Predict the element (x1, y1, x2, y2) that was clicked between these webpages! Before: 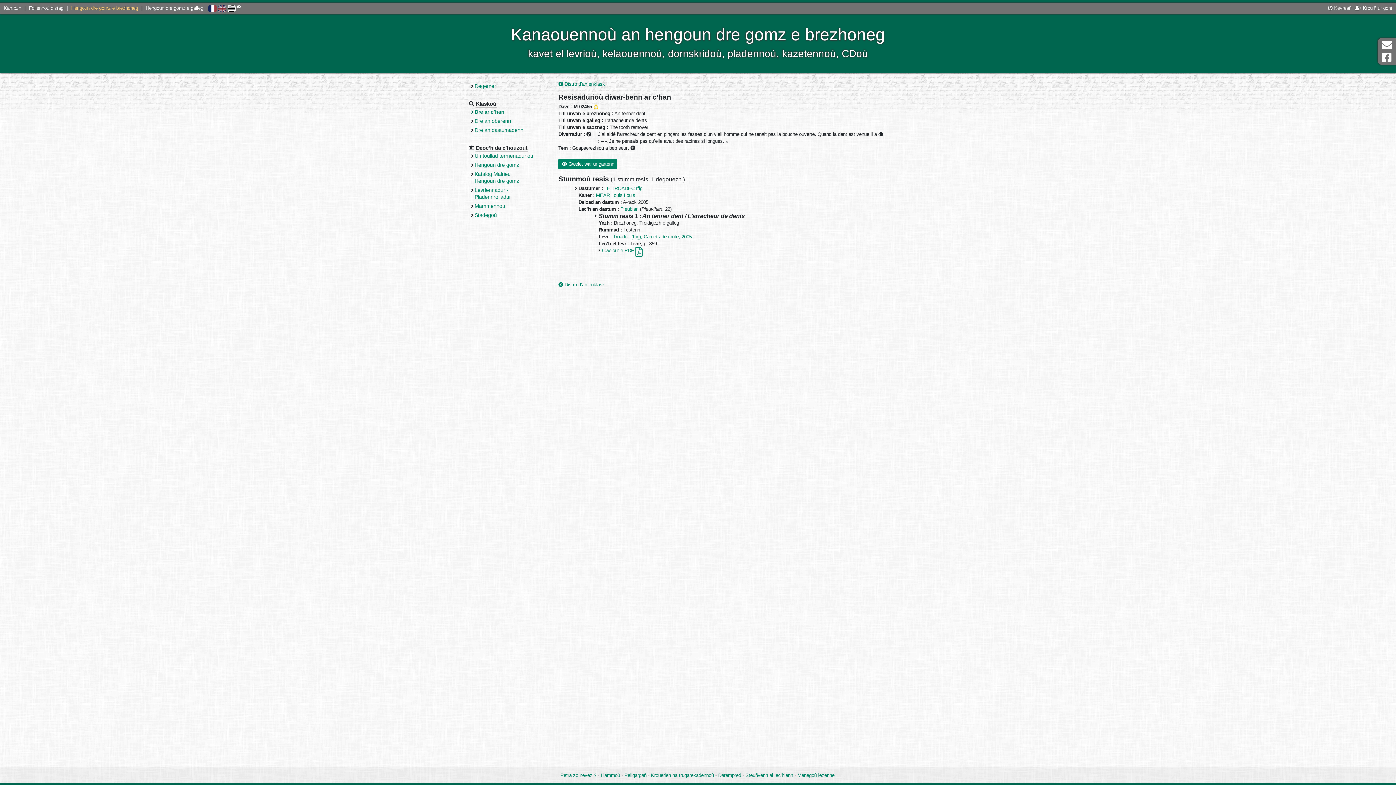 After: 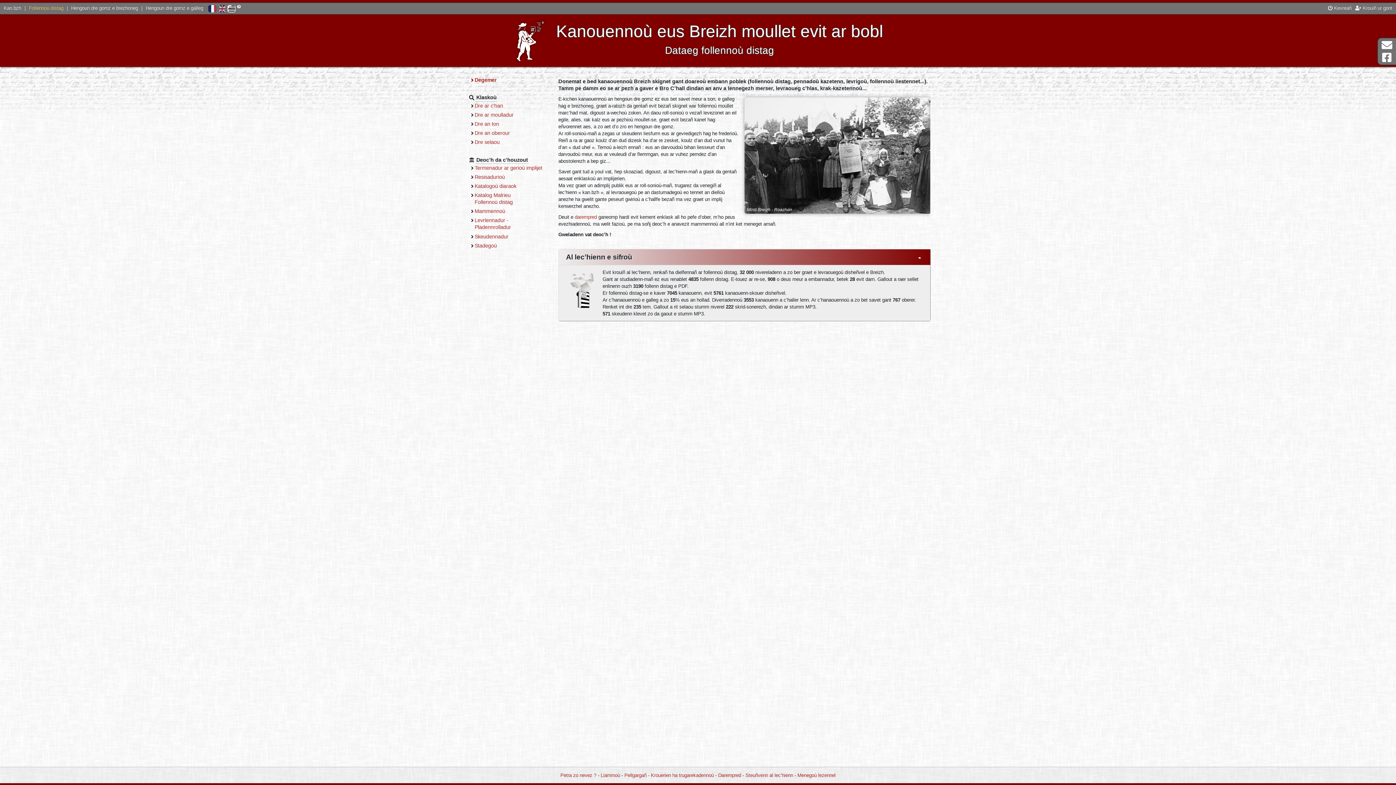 Action: bbox: (27, 5, 65, 11) label: Follennoù distag